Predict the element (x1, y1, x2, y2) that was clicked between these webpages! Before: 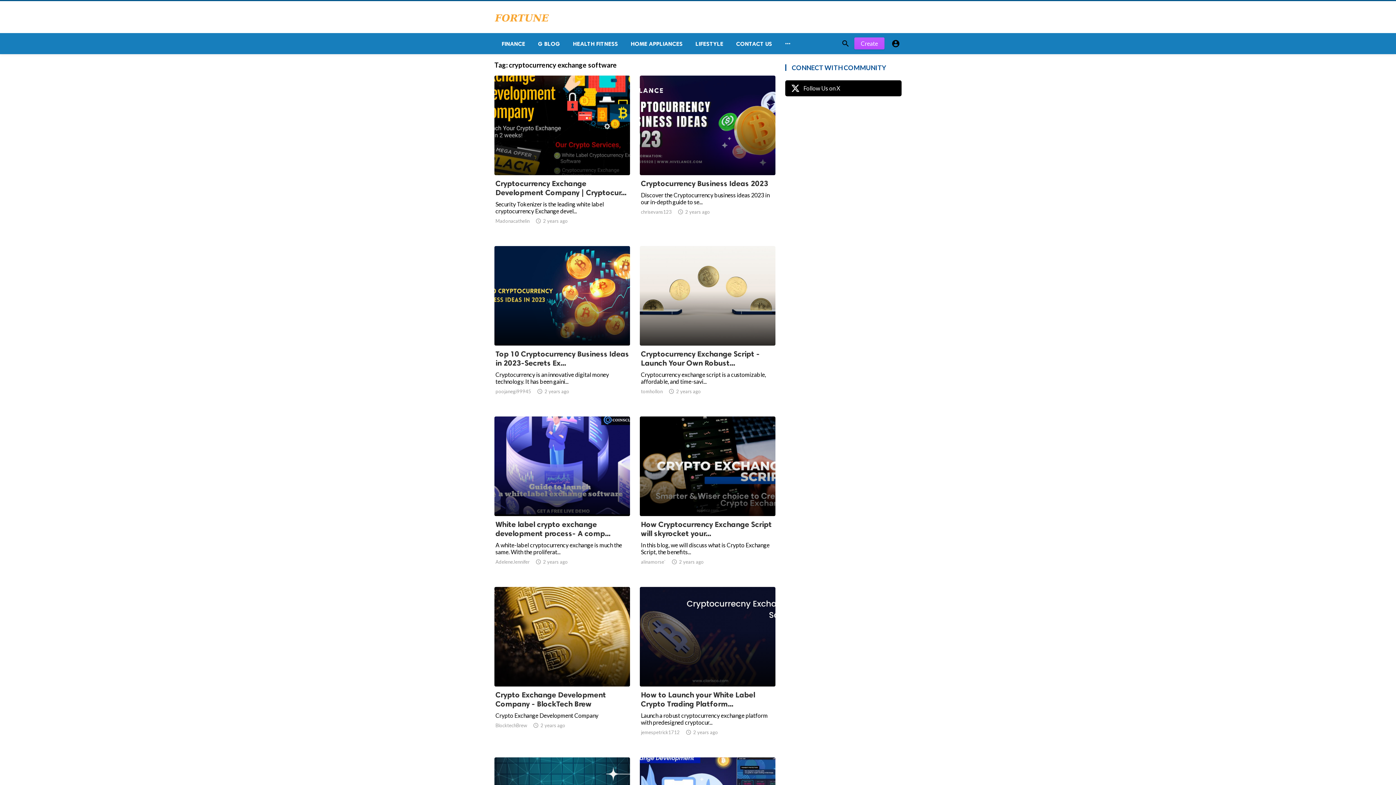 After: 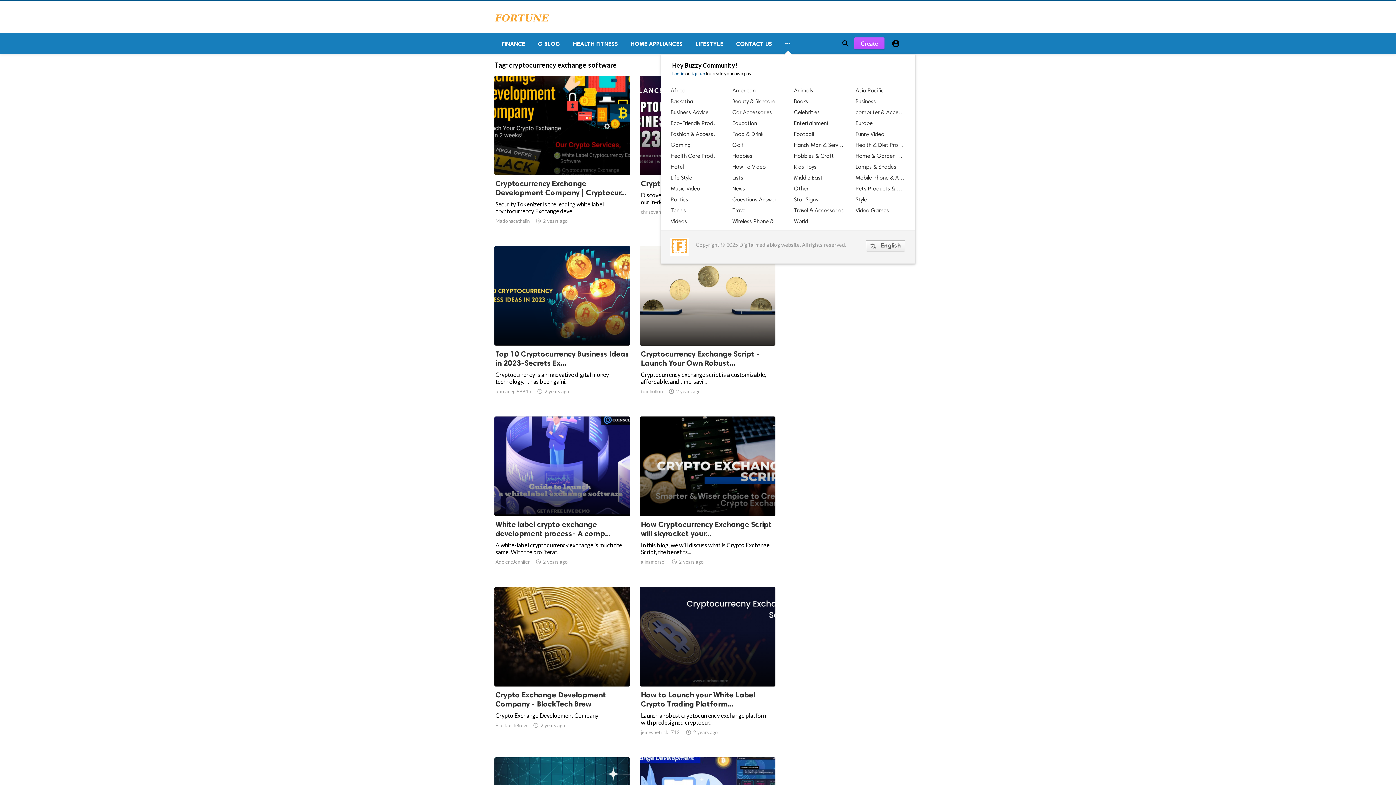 Action: label:  bbox: (778, 33, 797, 54)